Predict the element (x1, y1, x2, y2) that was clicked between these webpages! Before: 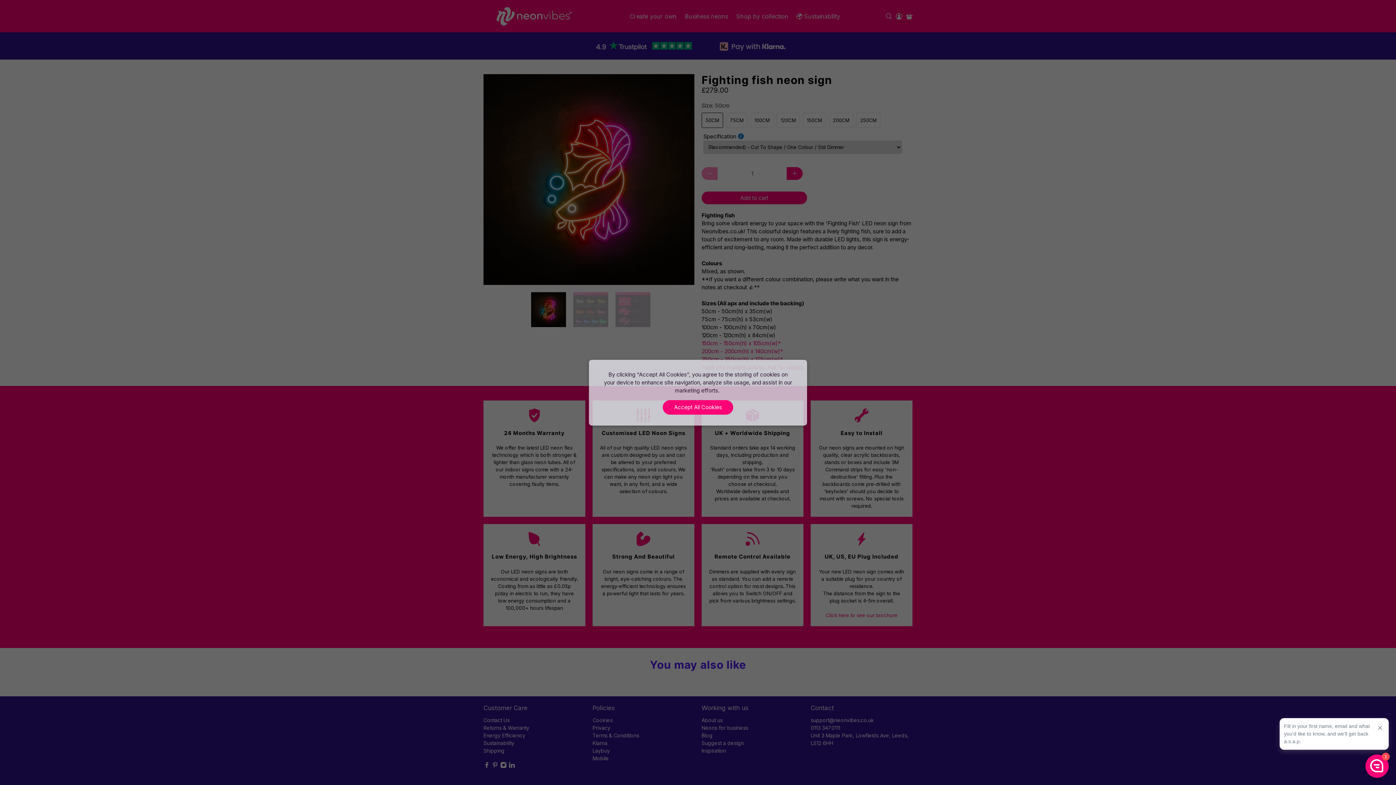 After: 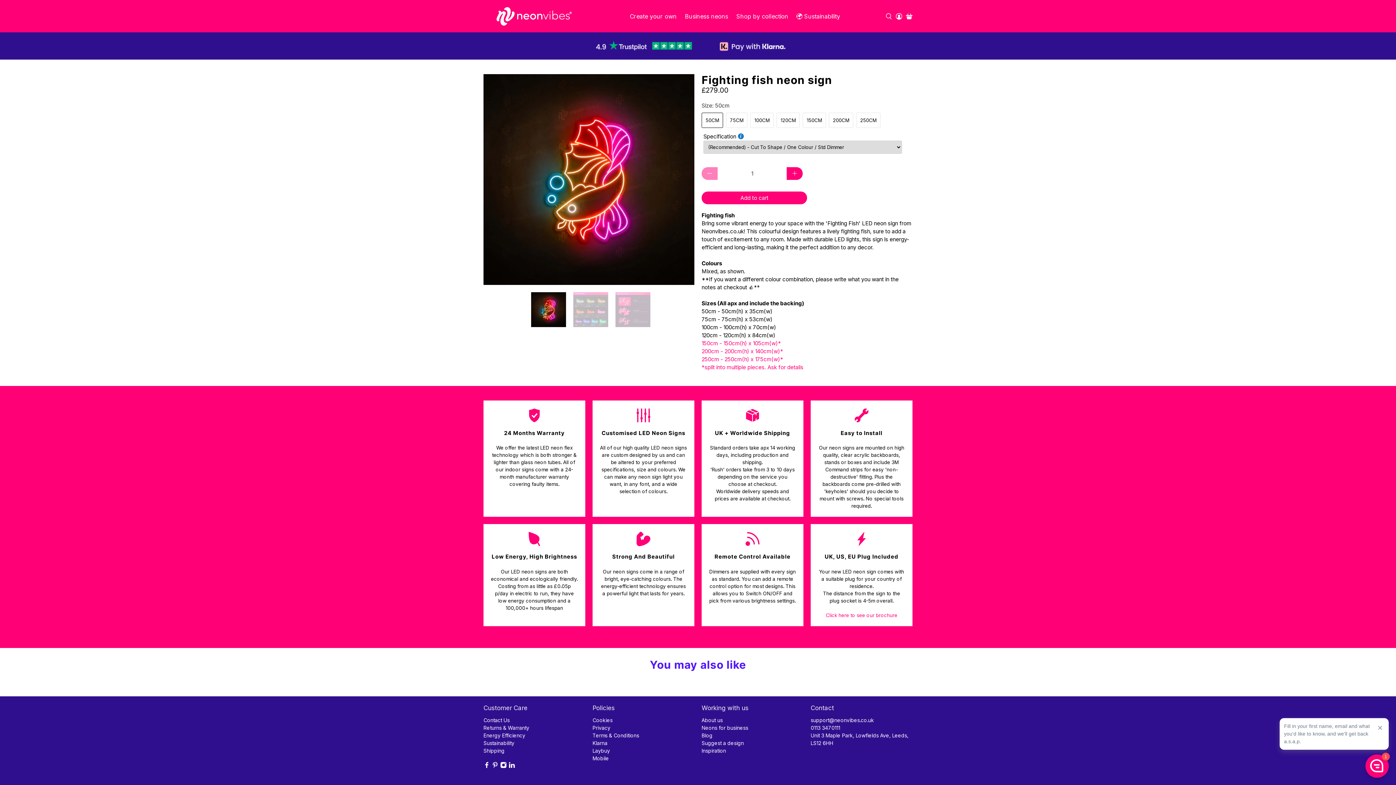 Action: label: Accept All Cookies bbox: (662, 400, 733, 414)